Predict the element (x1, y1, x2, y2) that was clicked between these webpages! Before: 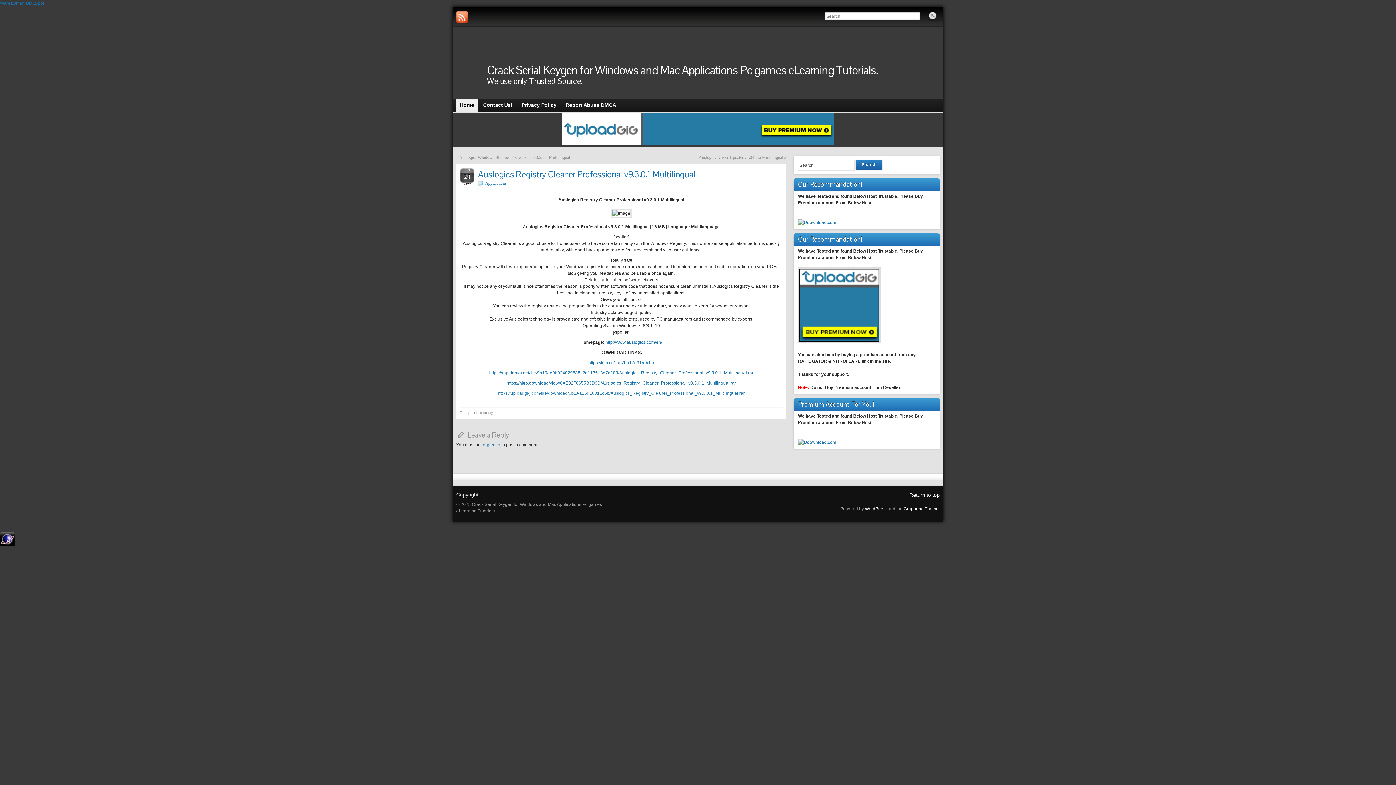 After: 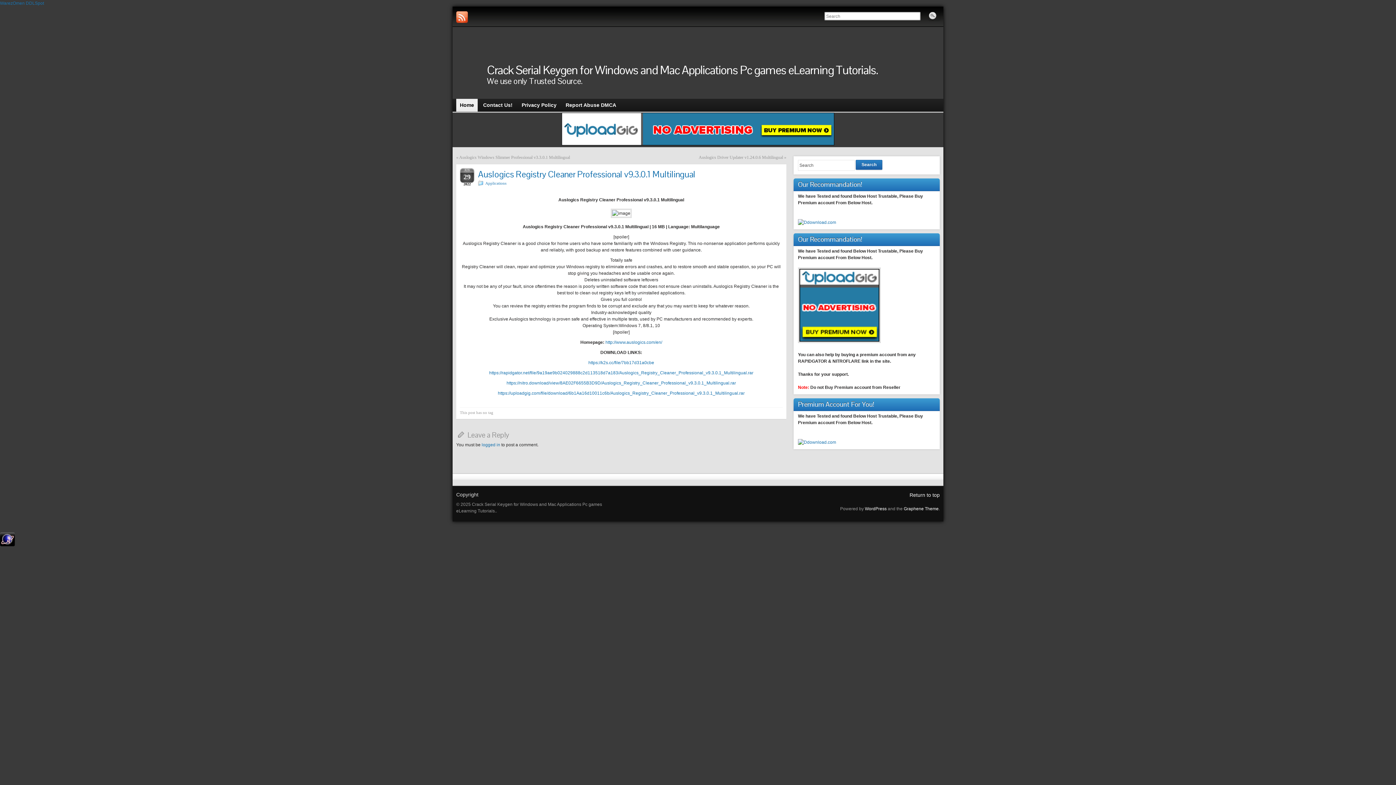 Action: bbox: (0, 542, 14, 547)